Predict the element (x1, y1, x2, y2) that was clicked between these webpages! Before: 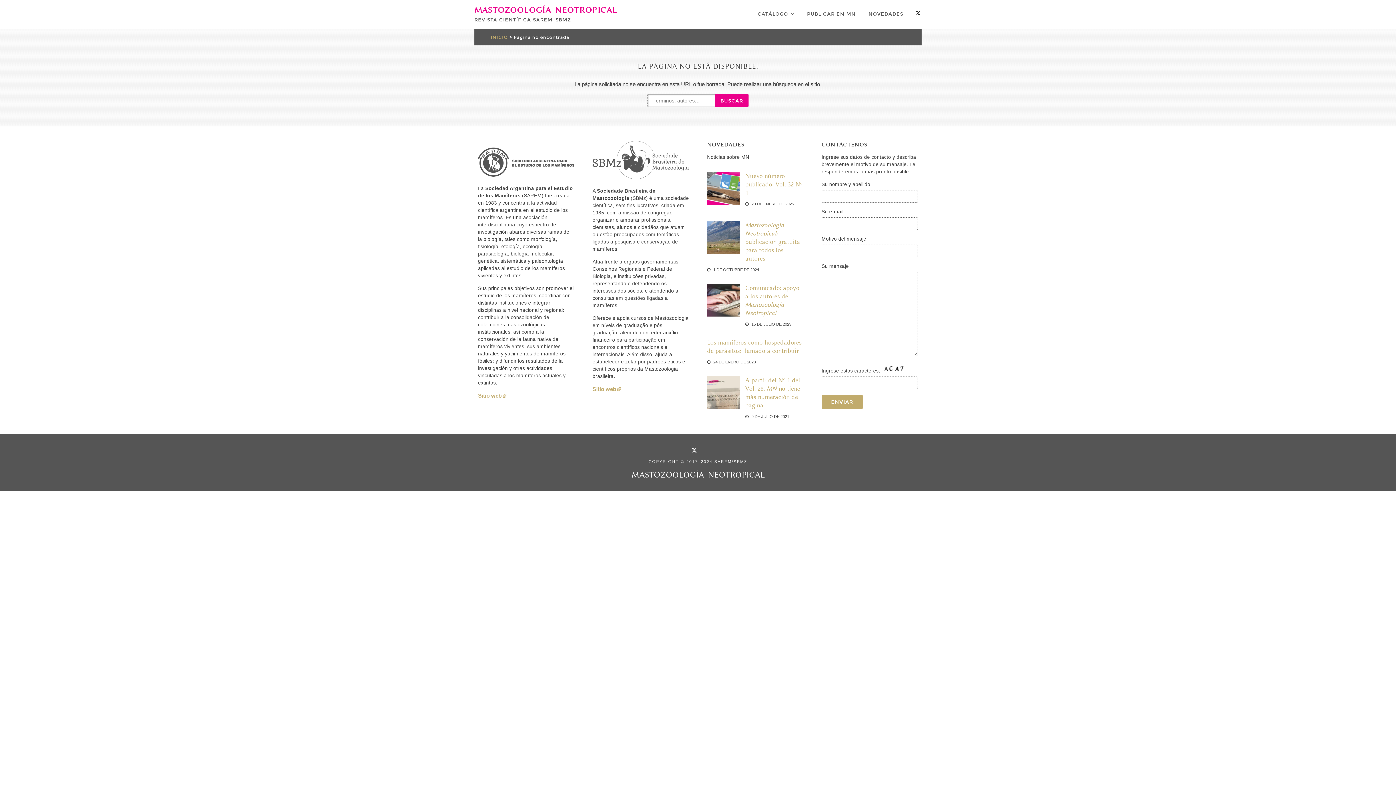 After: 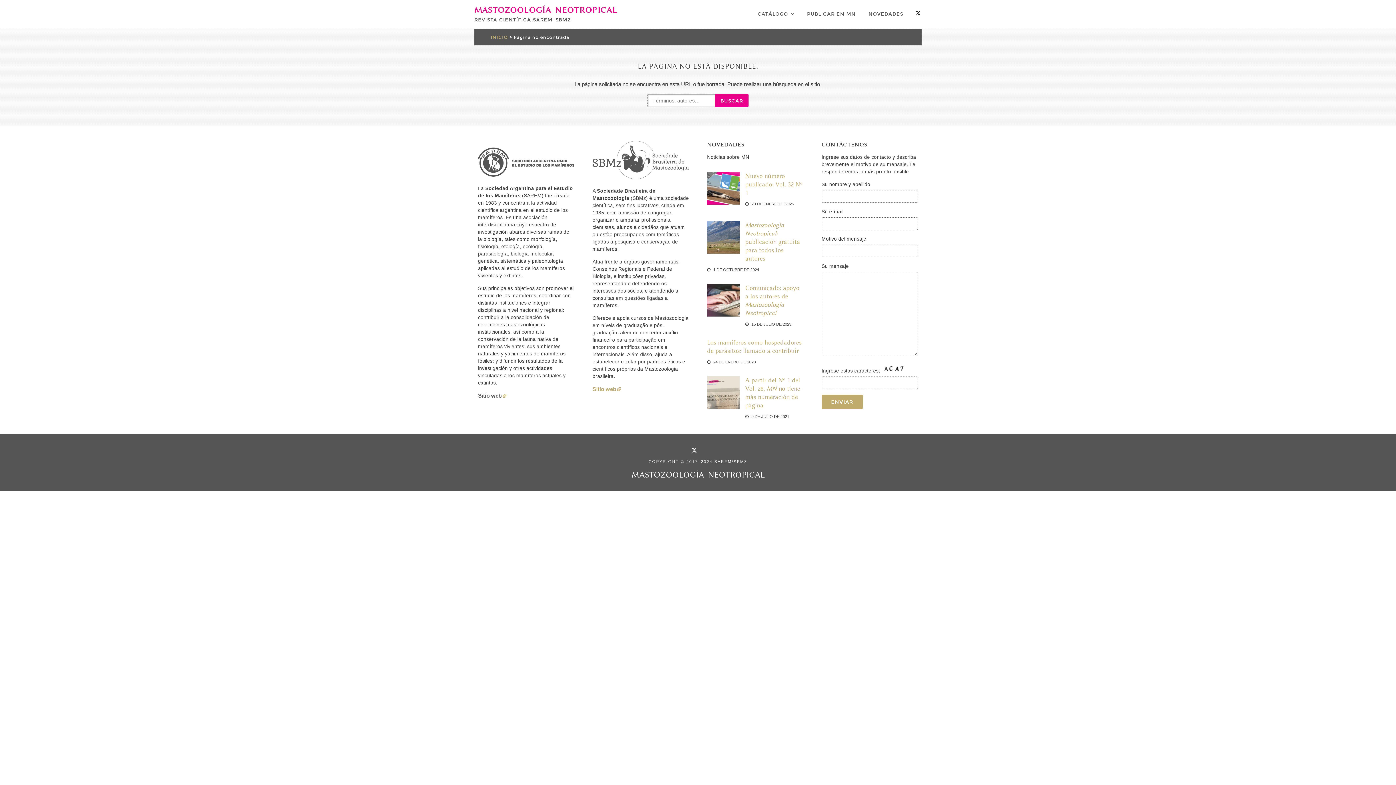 Action: bbox: (478, 392, 506, 398) label: Sitio web